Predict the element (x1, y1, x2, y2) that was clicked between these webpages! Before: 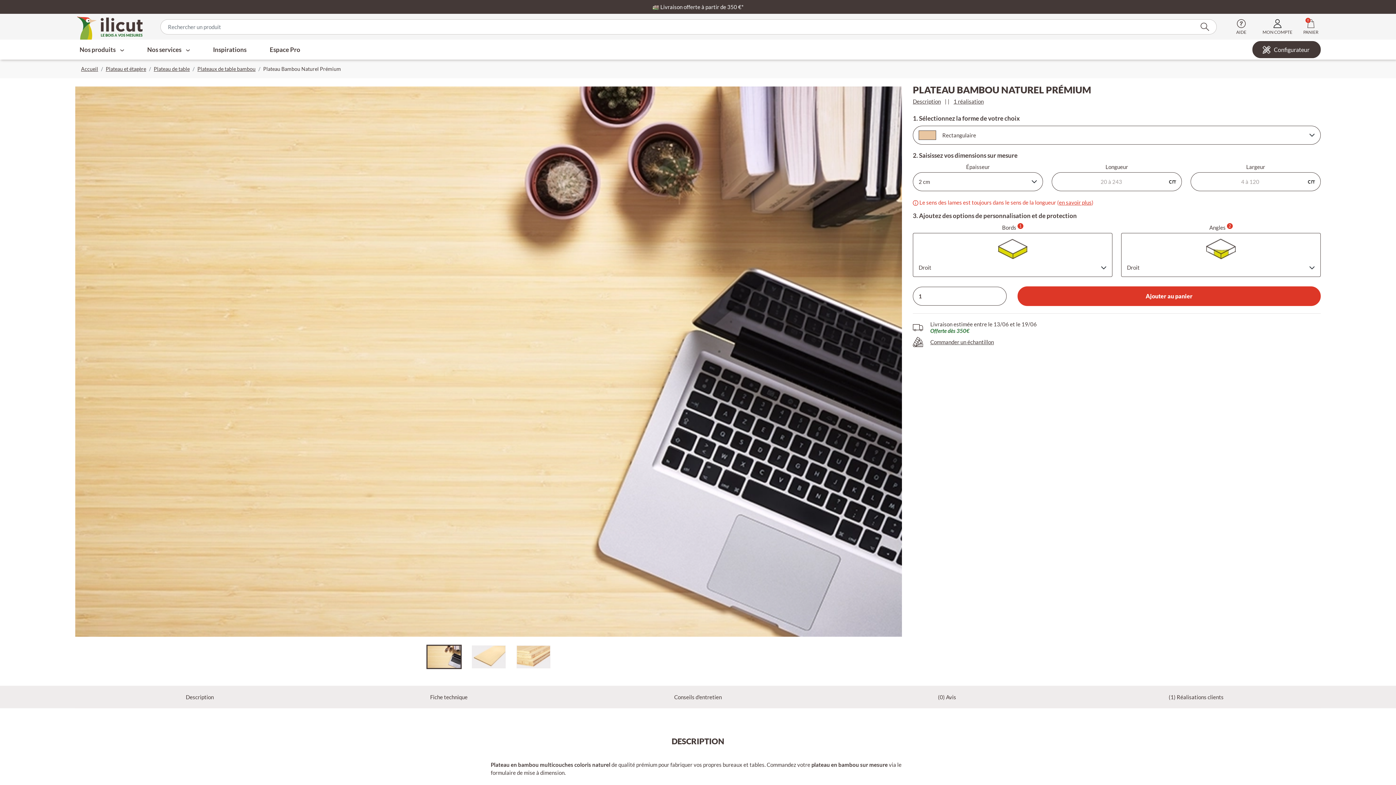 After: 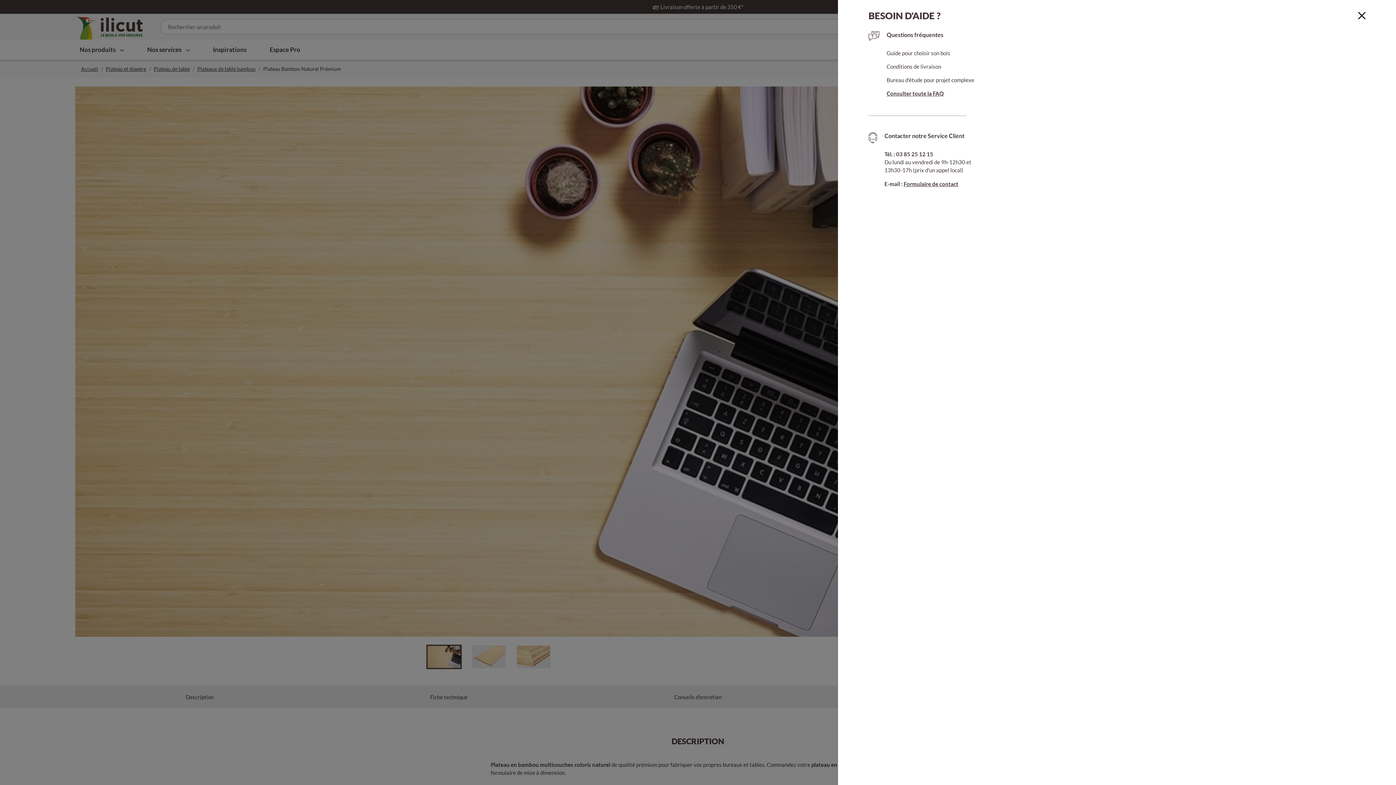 Action: bbox: (1231, 19, 1252, 34) label: AIDE